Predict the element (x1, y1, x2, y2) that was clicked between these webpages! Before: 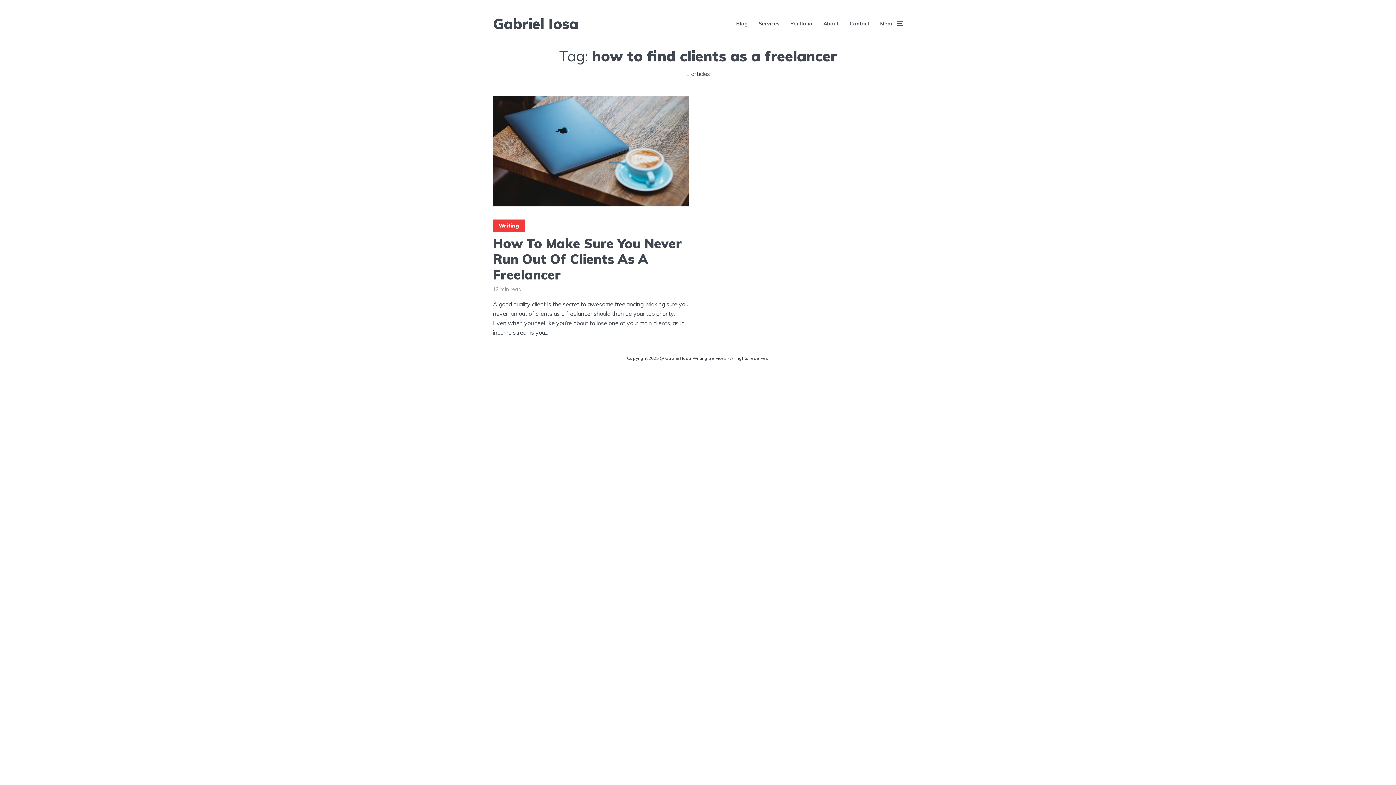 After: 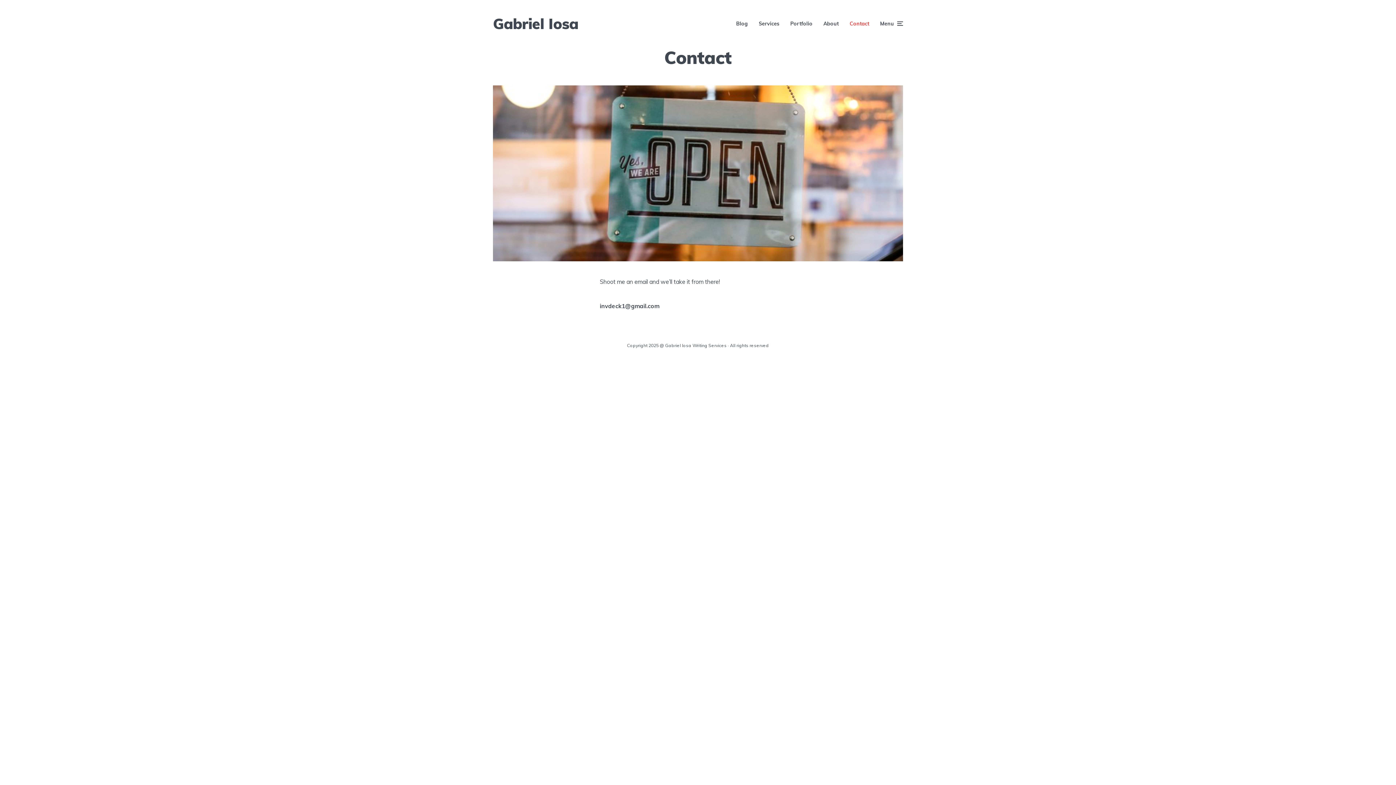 Action: bbox: (849, 14, 869, 32) label: Contact